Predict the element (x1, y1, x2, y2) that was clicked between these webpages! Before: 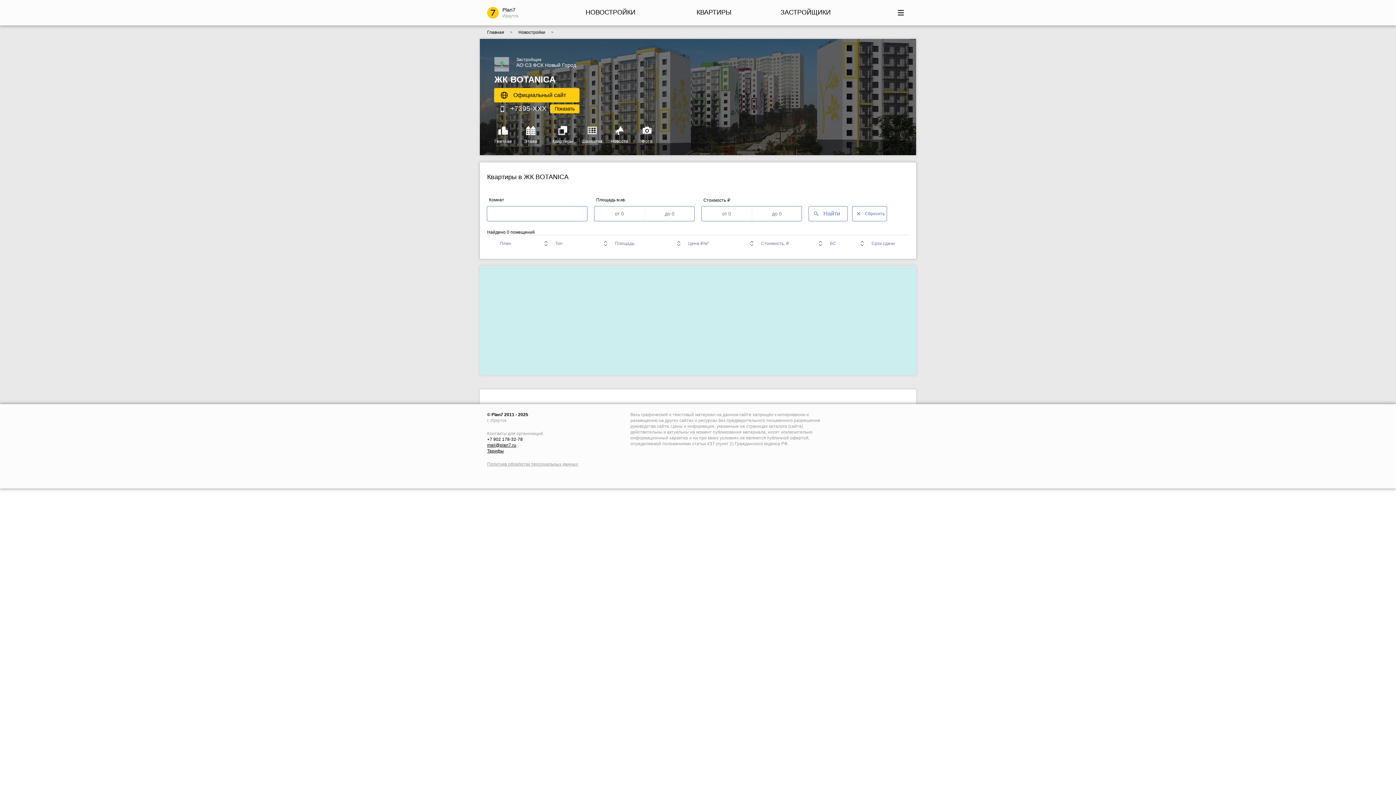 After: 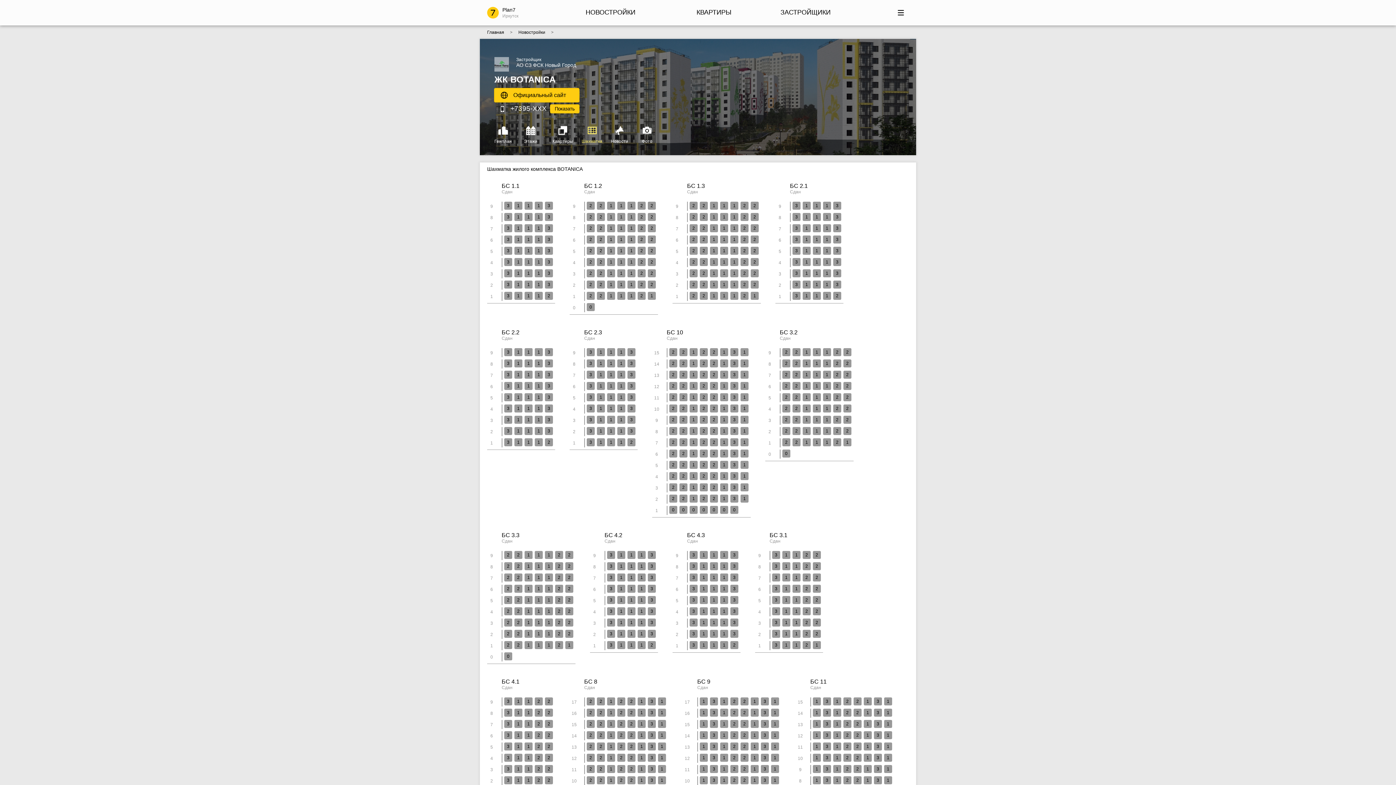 Action: label: Шахматка bbox: (581, 123, 602, 144)